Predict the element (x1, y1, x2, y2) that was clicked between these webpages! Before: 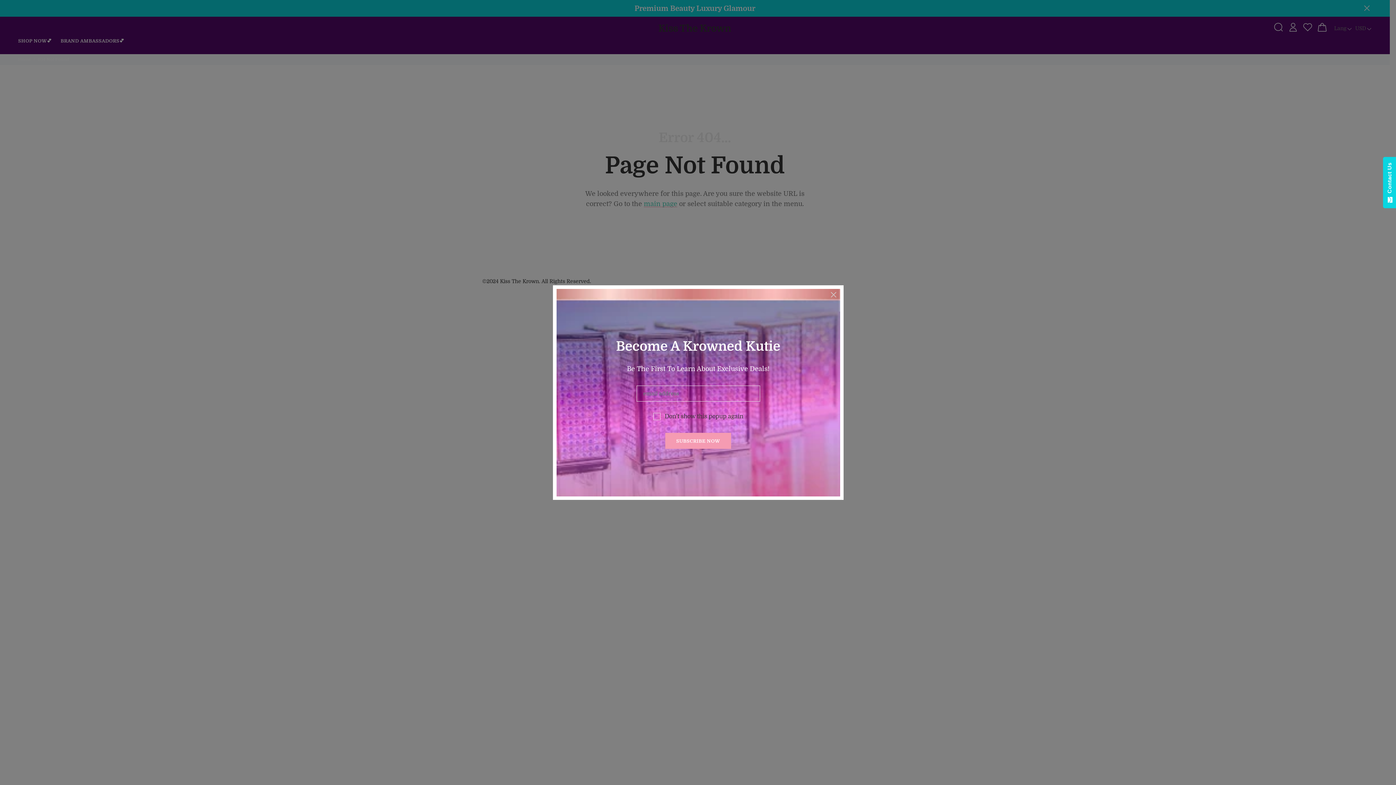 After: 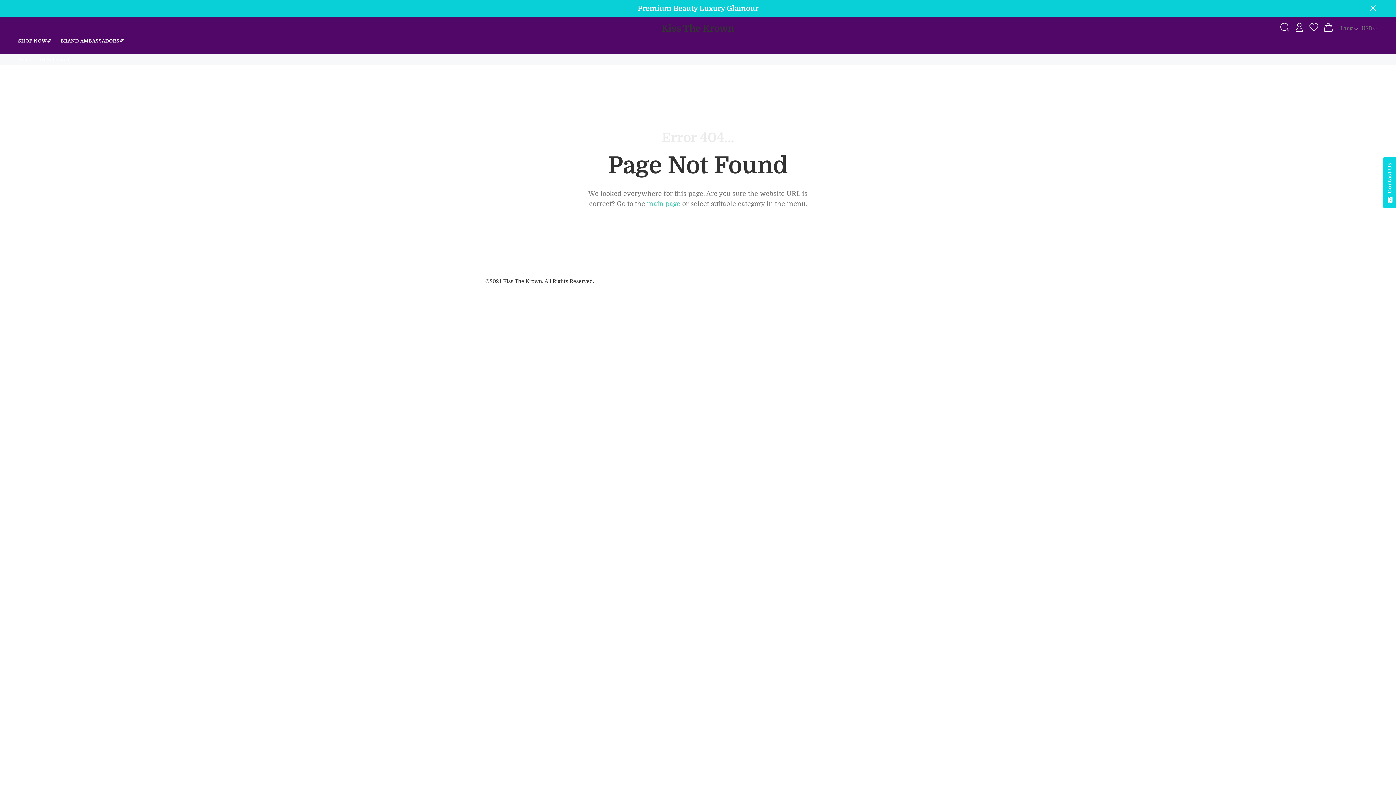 Action: bbox: (823, 285, 843, 305)